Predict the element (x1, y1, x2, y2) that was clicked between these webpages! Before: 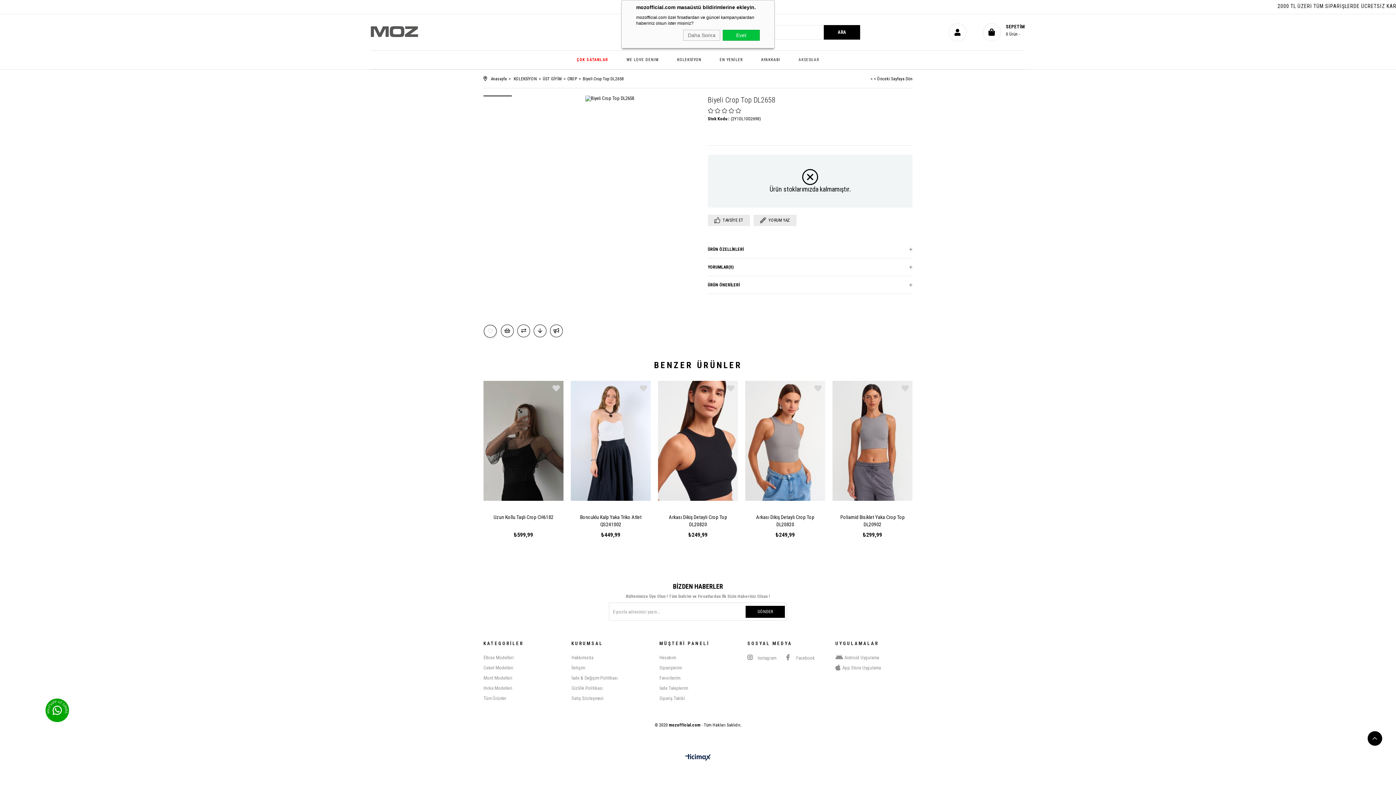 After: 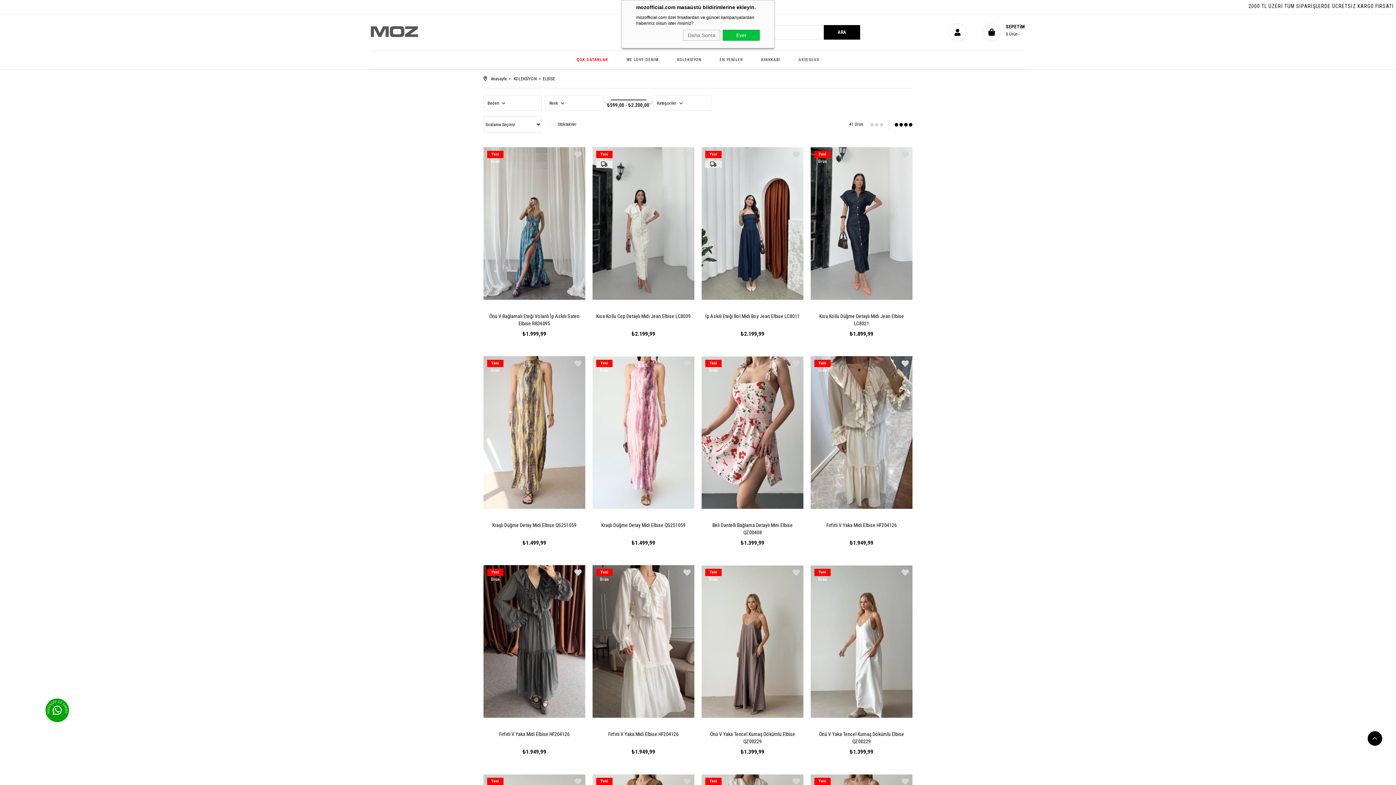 Action: bbox: (483, 655, 513, 660) label: Elbise Modelleri